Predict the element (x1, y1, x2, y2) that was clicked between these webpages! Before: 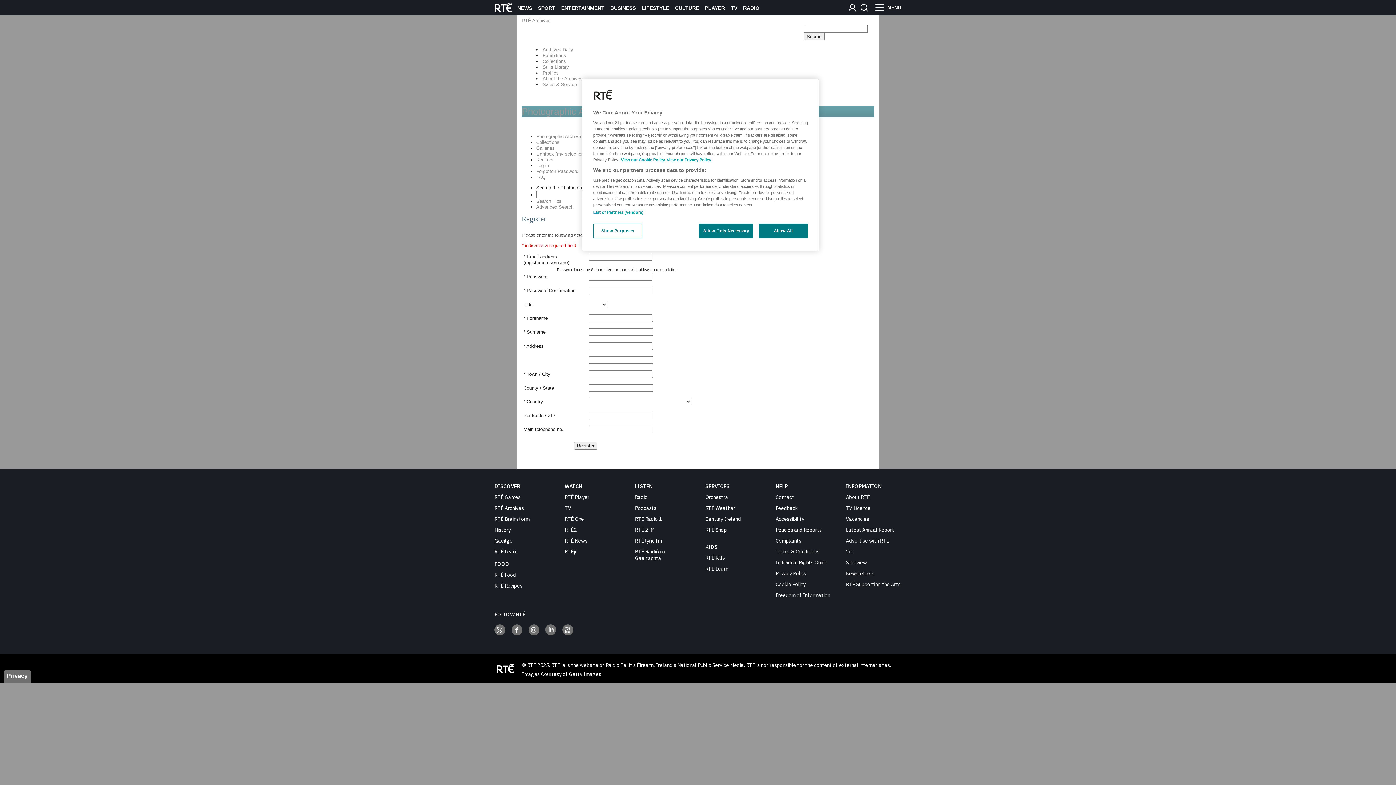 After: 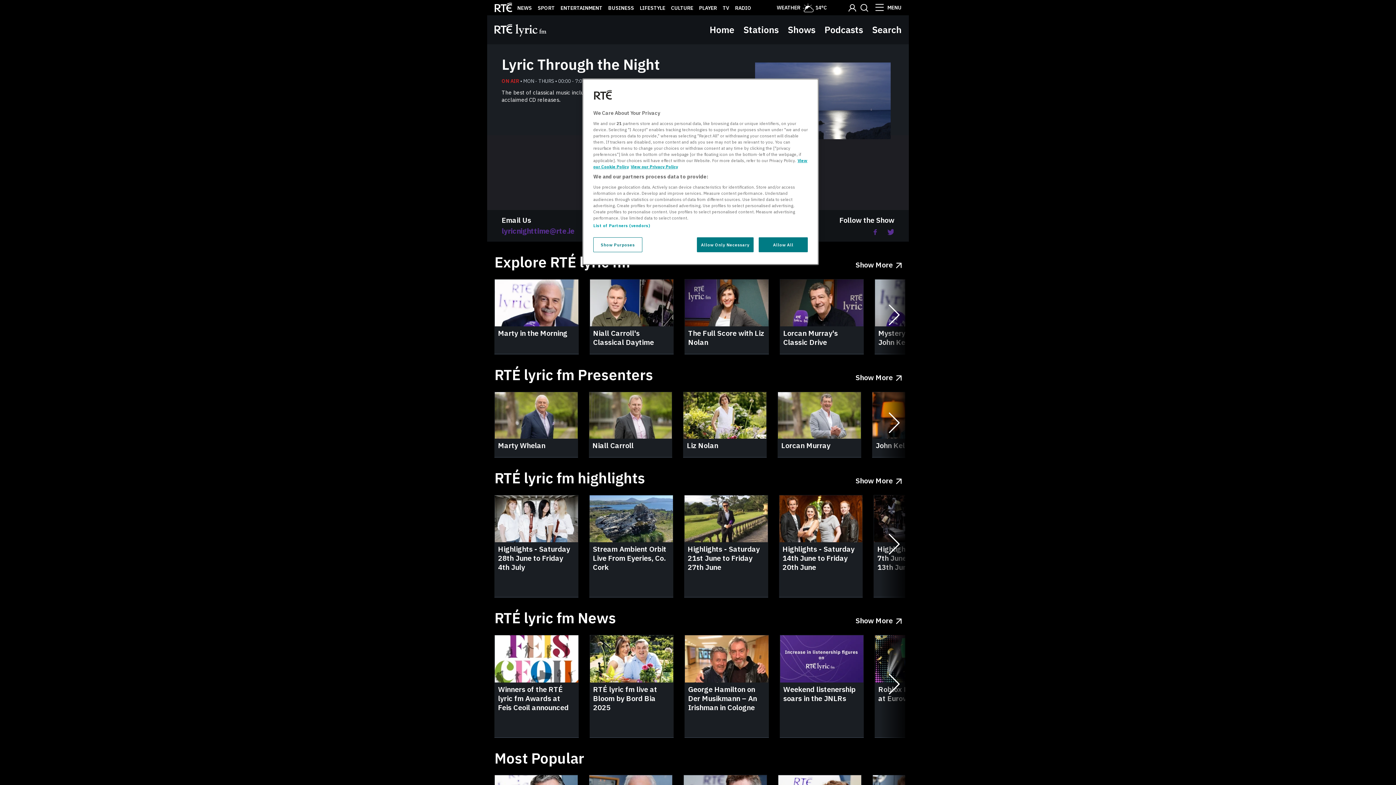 Action: bbox: (635, 537, 662, 544) label: RTÉ lyric fm